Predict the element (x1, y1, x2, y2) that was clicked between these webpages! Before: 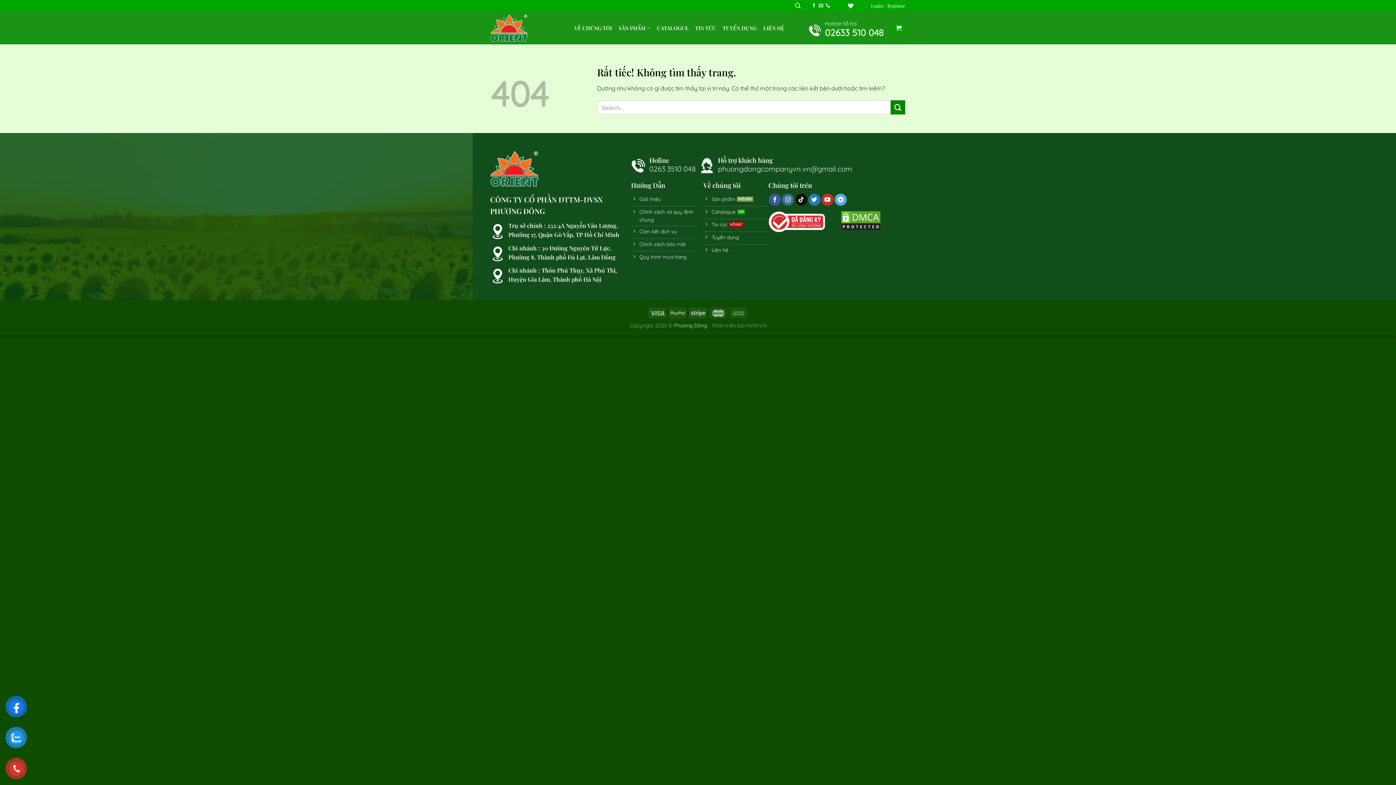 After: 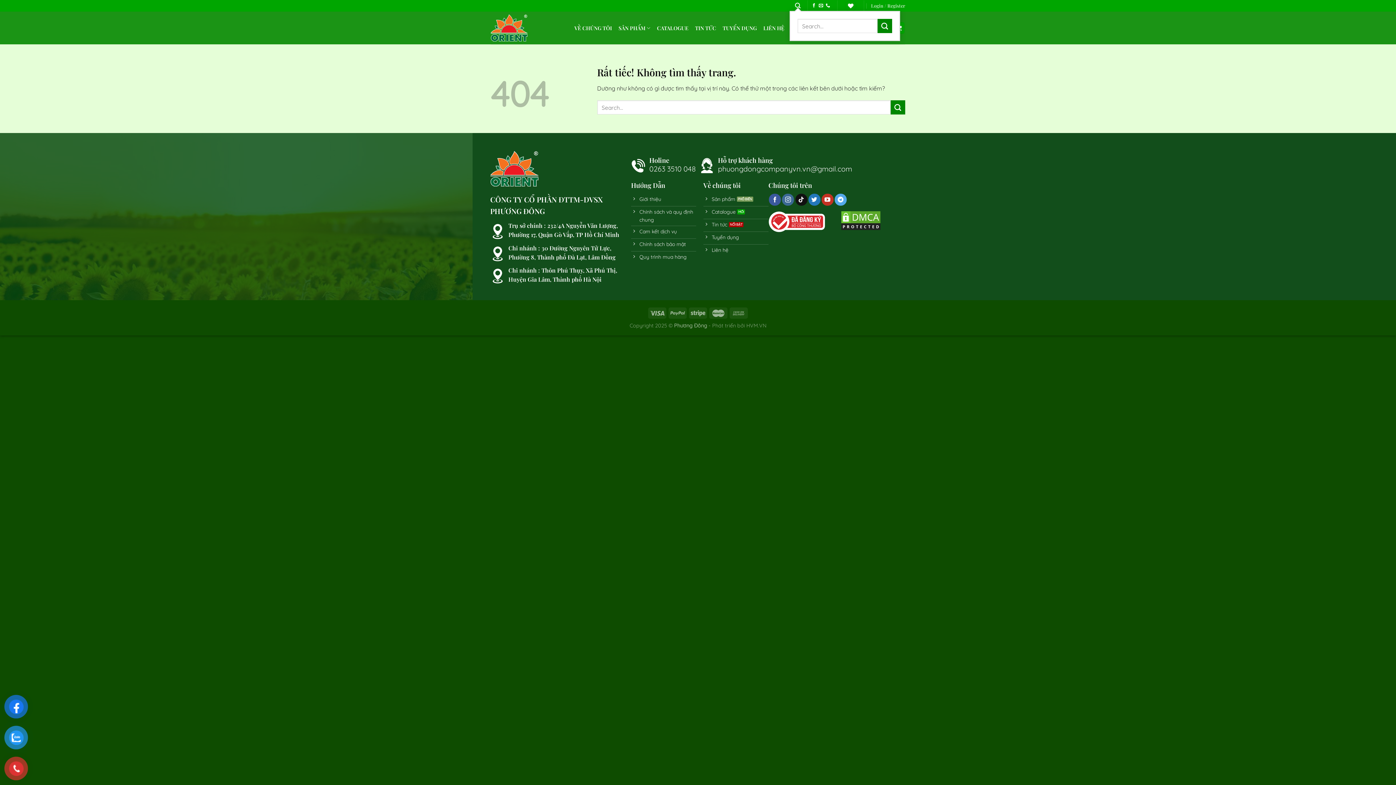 Action: bbox: (795, 0, 800, 10) label: Search